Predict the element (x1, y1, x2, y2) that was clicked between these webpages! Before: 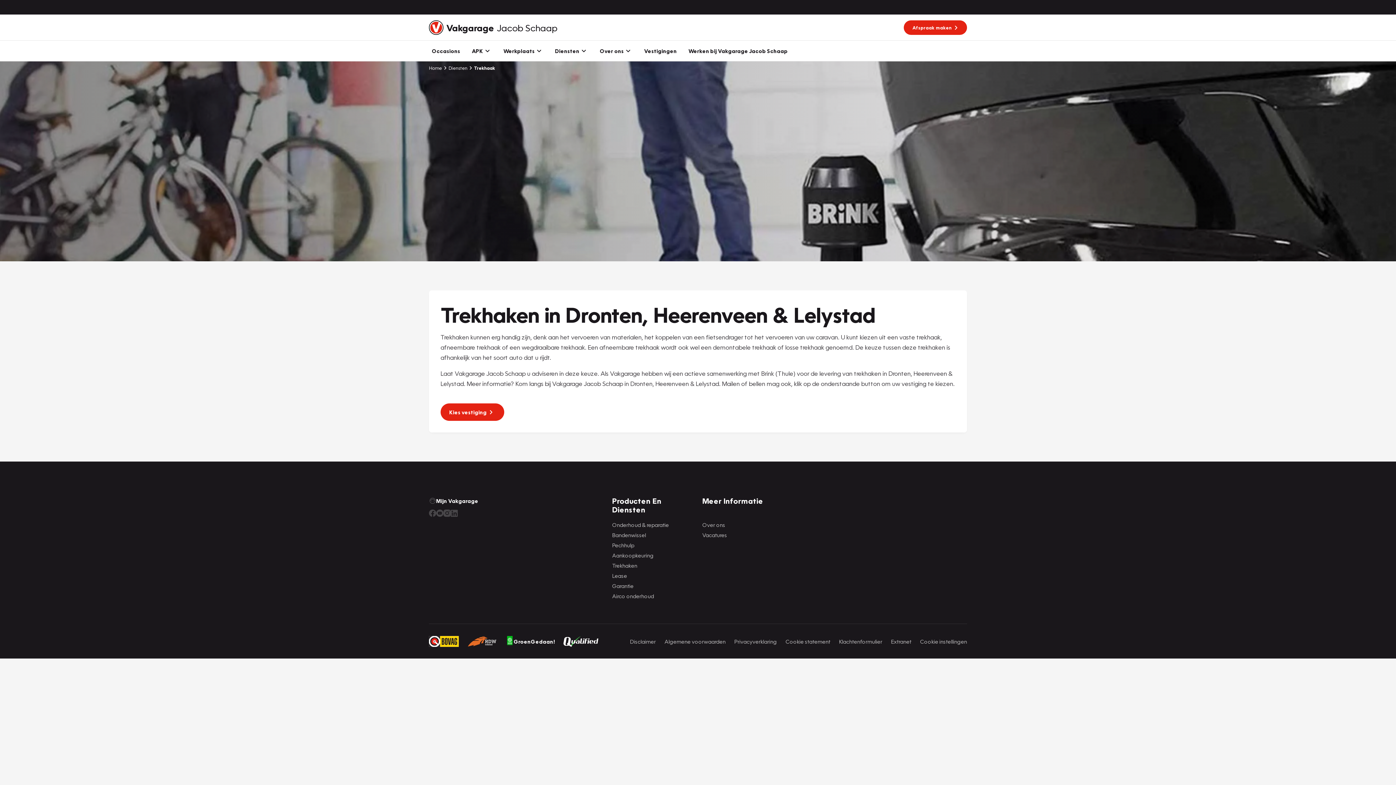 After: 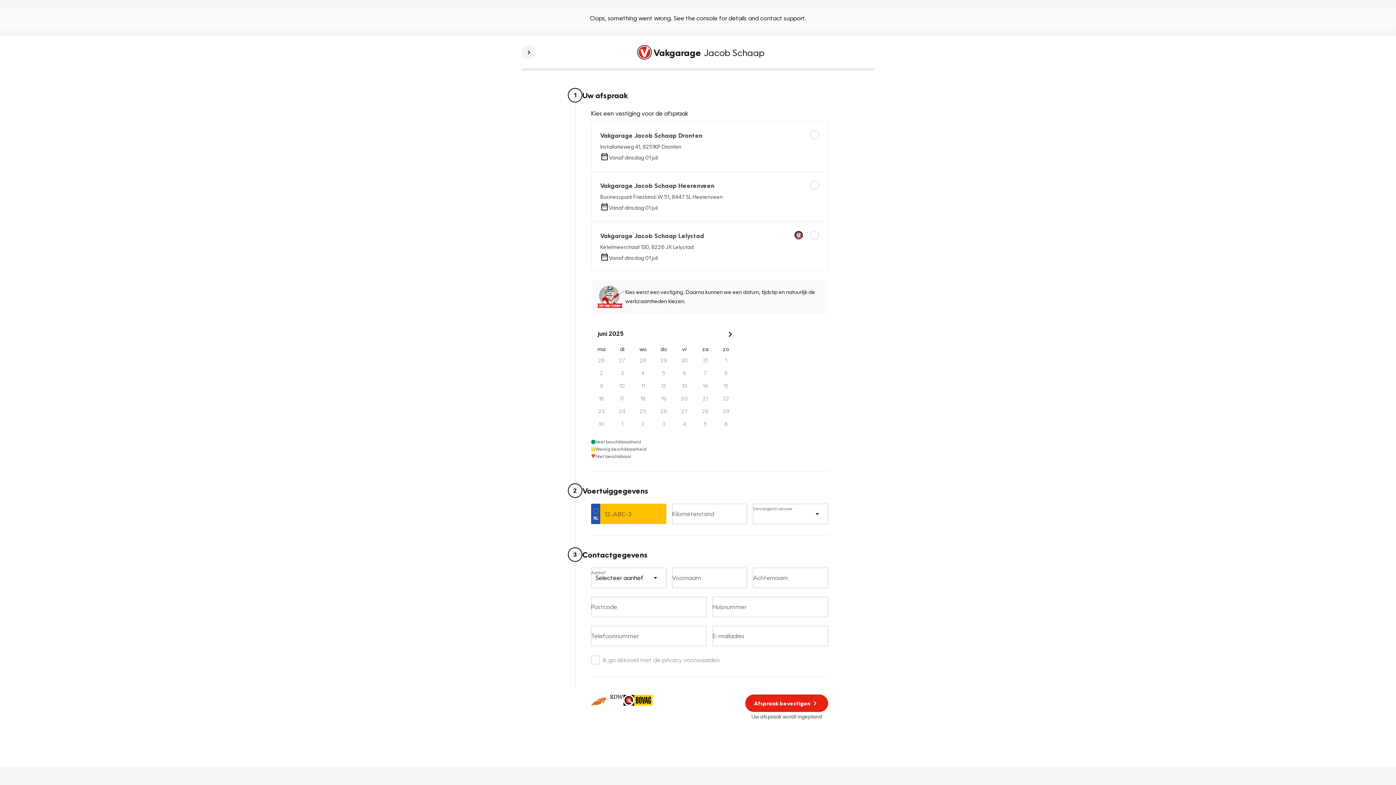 Action: bbox: (904, 20, 967, 34) label: Afspraak maken